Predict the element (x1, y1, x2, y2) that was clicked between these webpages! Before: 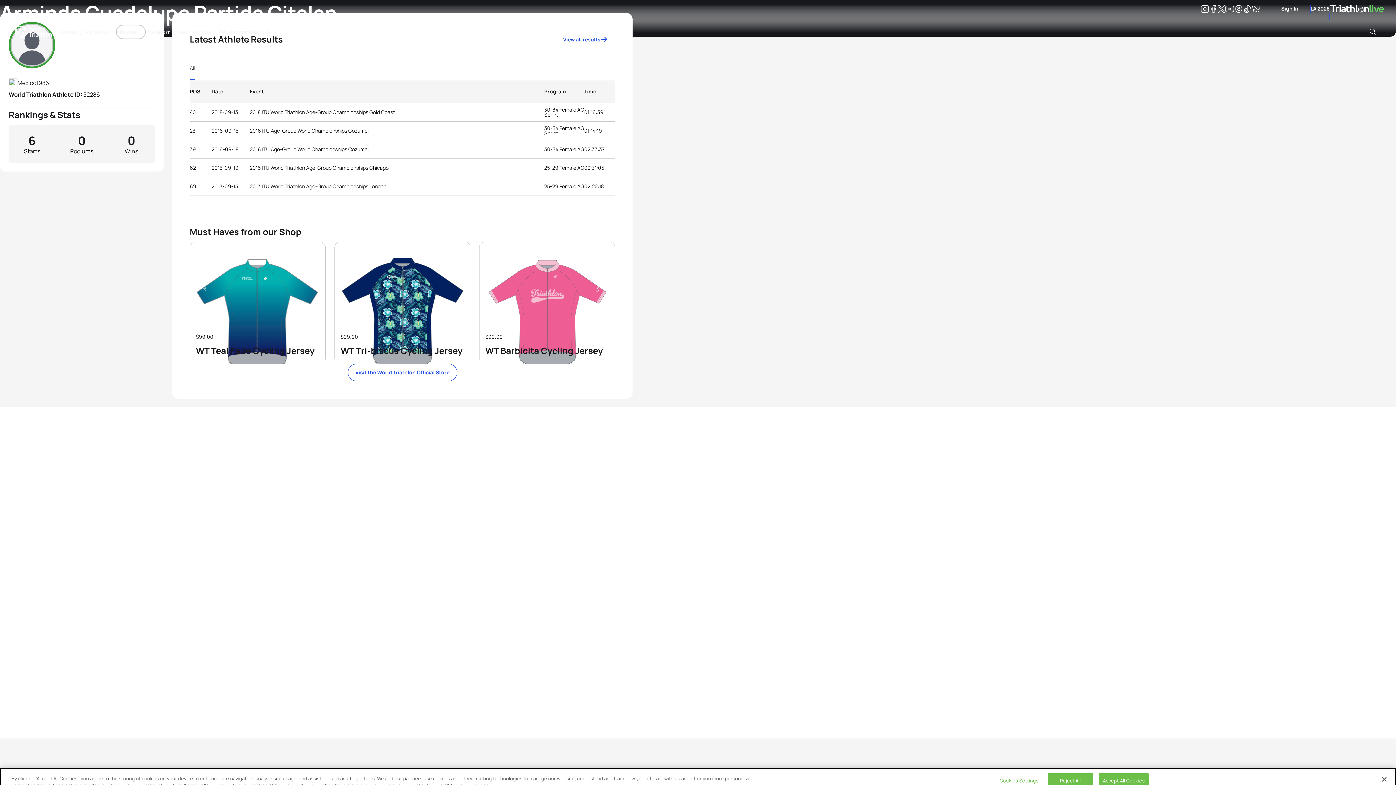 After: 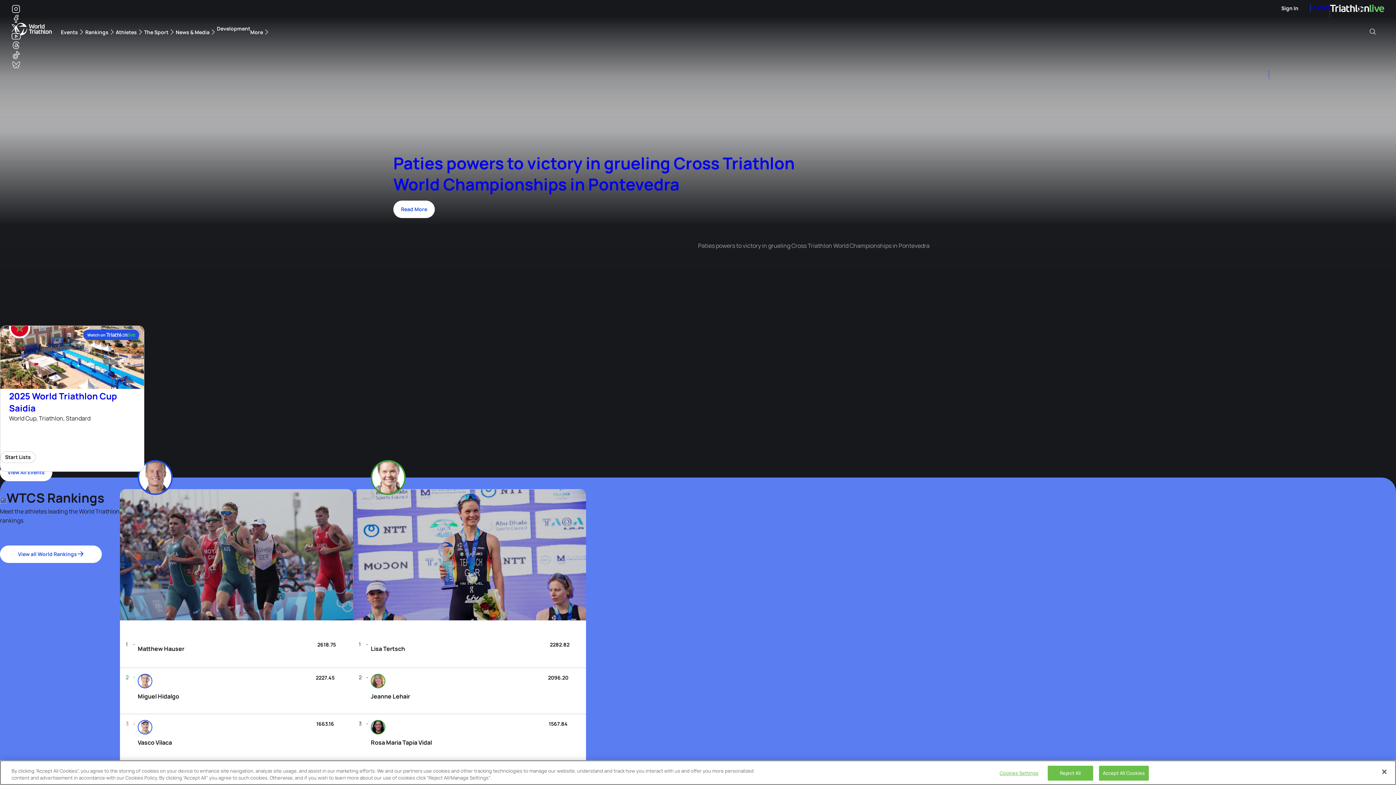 Action: label: World Triathlon bbox: (14, 22, 52, 41)